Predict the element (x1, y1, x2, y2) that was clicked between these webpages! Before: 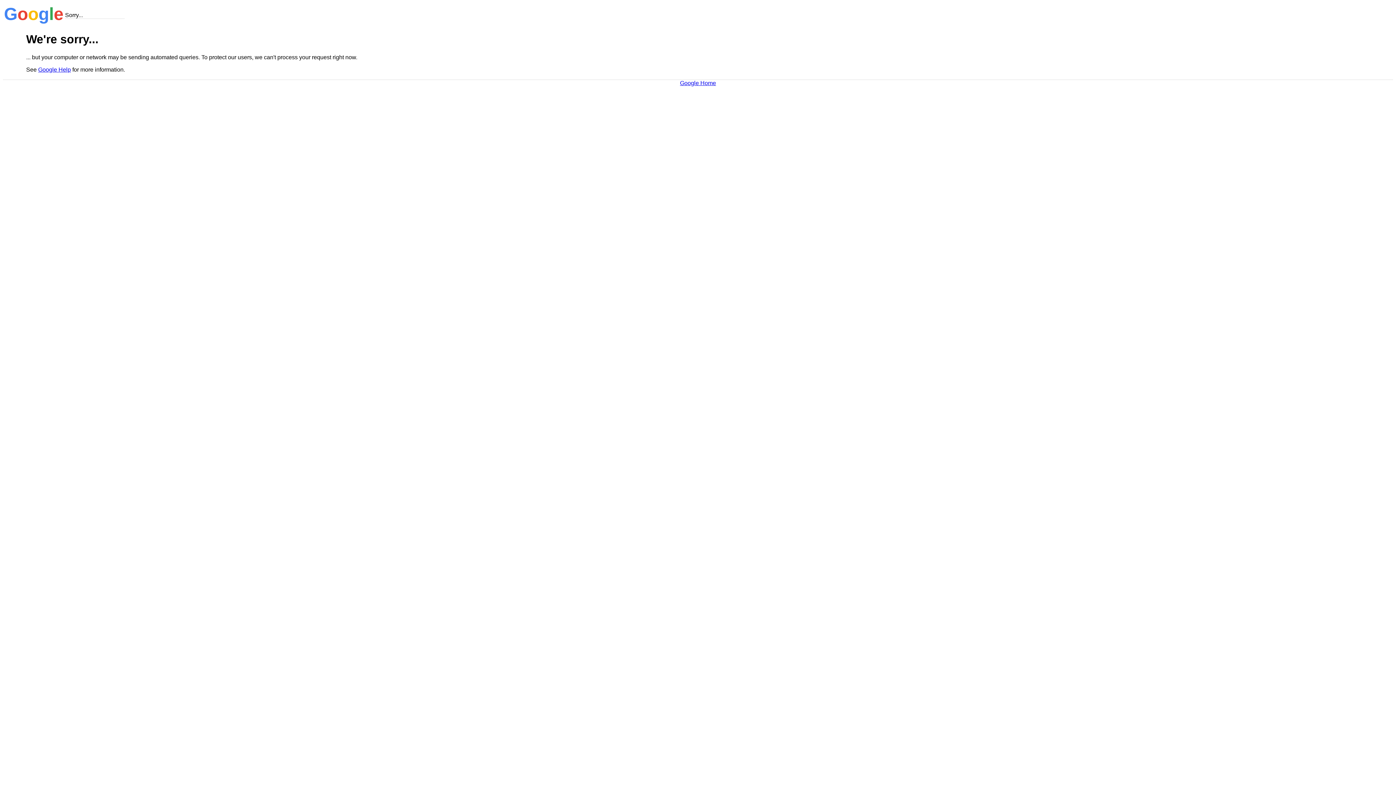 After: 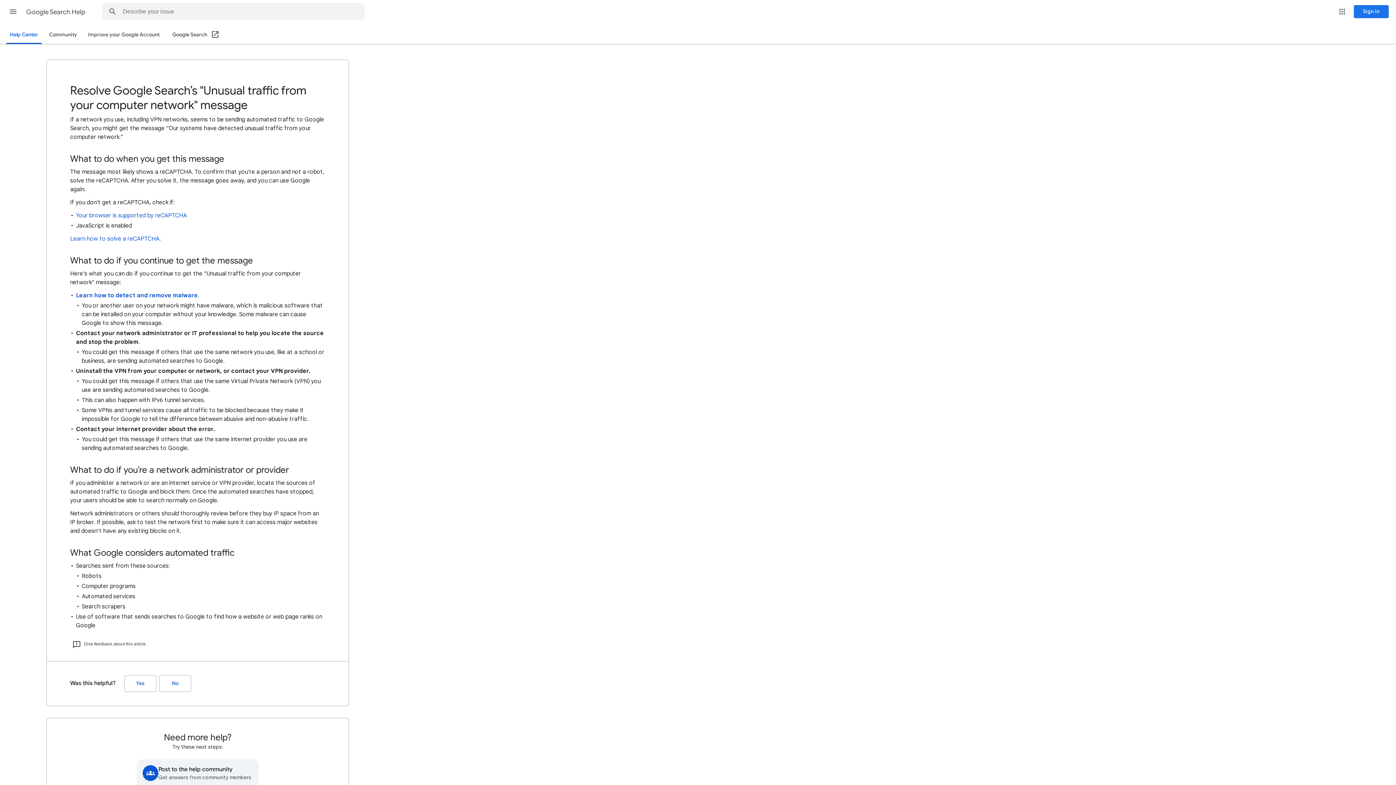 Action: label: Google Help bbox: (38, 66, 70, 72)